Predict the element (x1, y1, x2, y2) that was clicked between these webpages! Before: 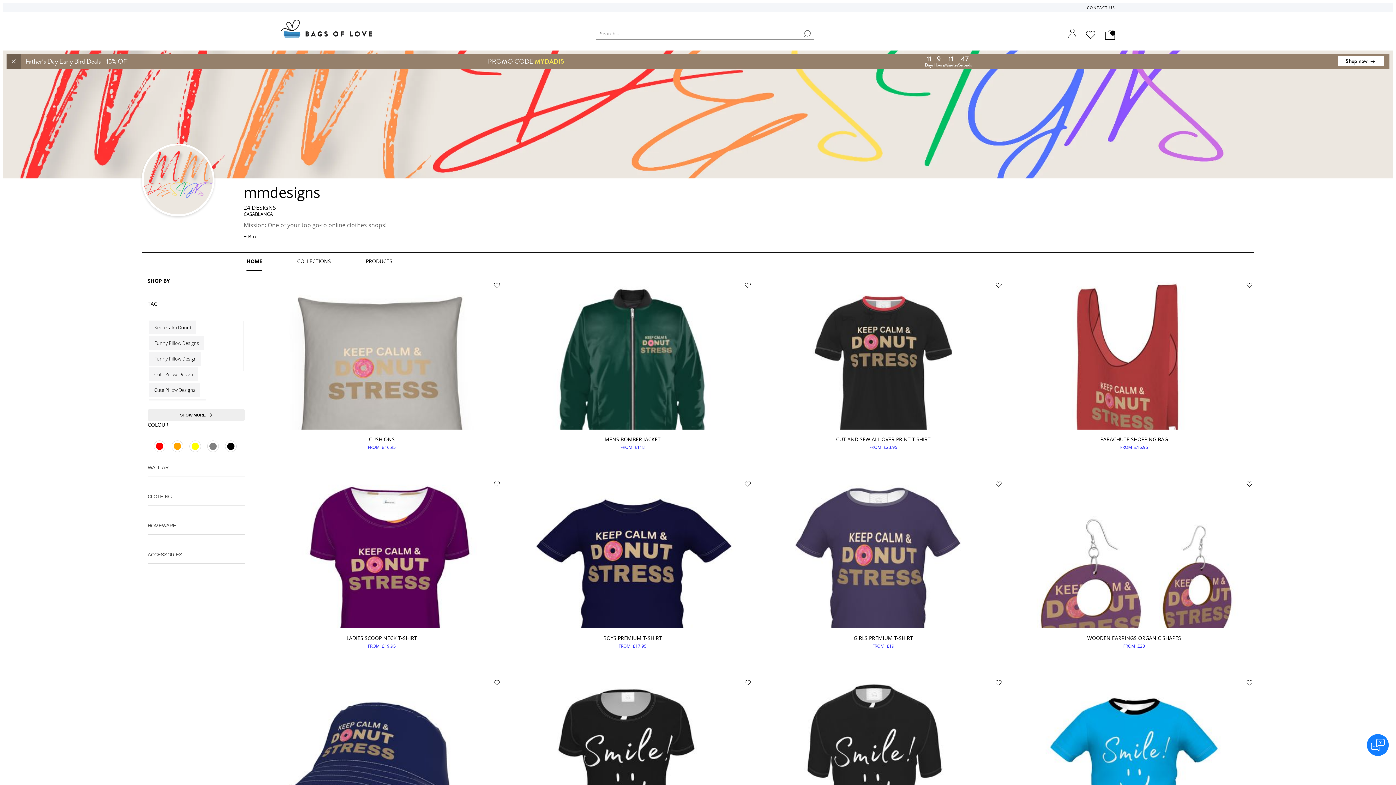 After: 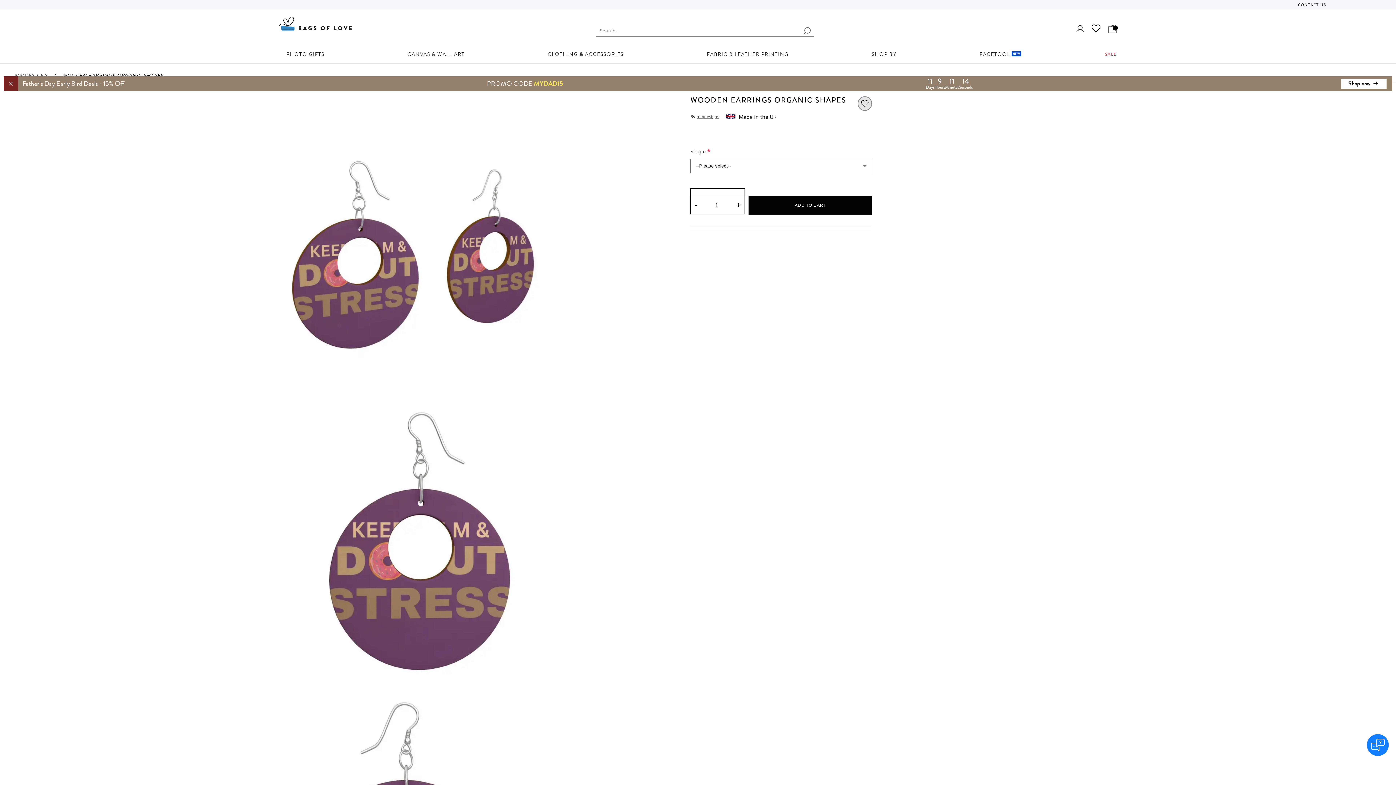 Action: bbox: (1019, 642, 1248, 650) label: FROM  £23